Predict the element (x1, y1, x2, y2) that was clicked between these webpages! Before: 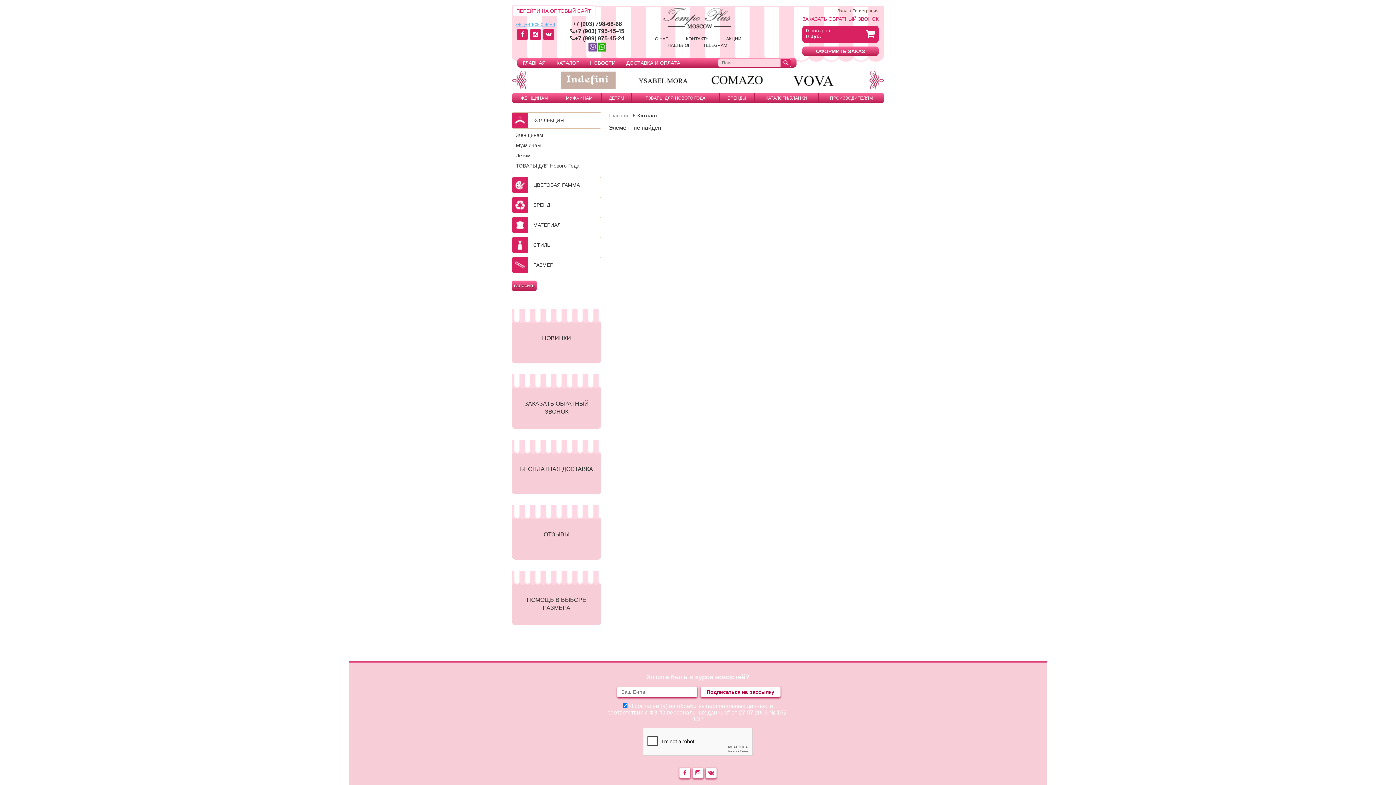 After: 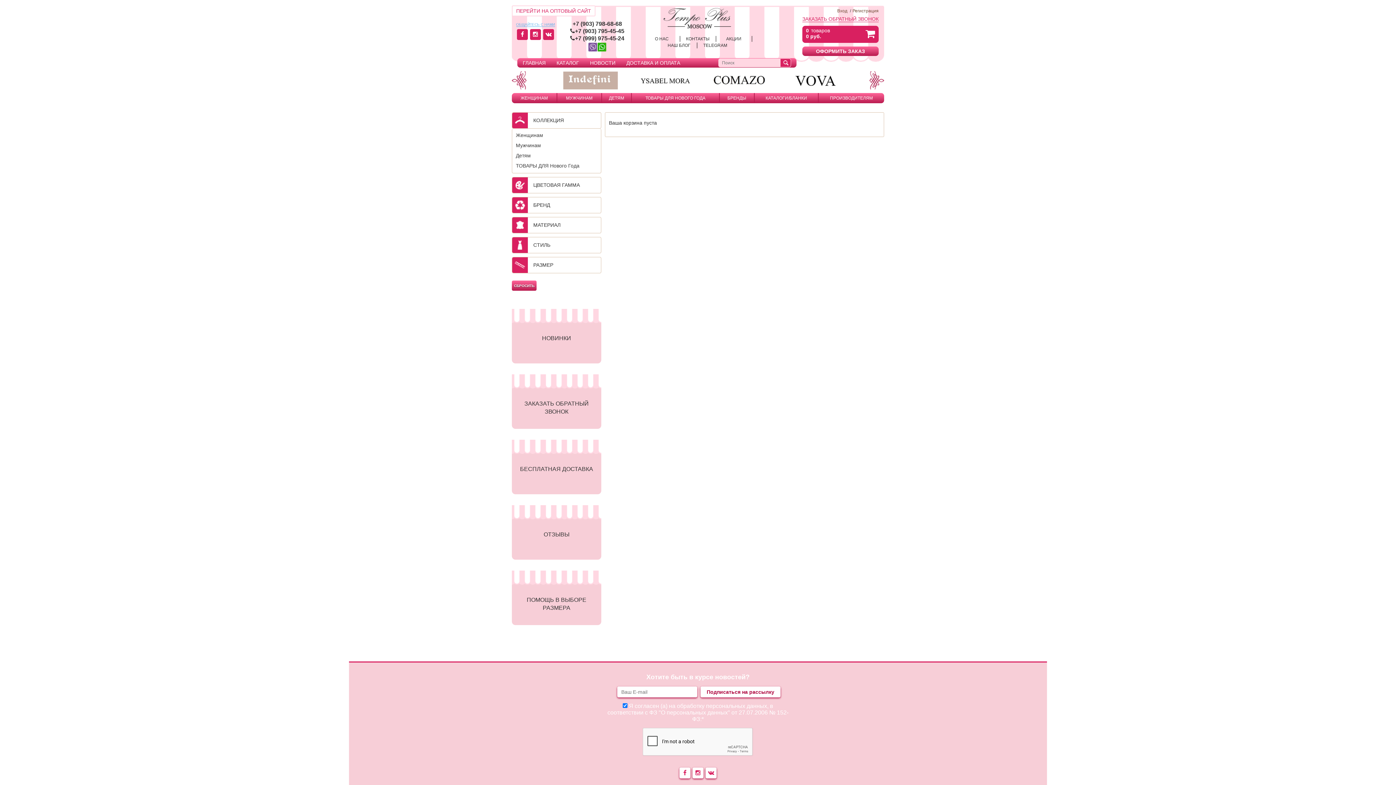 Action: bbox: (802, 46, 878, 56) label: ОФОРМИТЬ ЗАКАЗ